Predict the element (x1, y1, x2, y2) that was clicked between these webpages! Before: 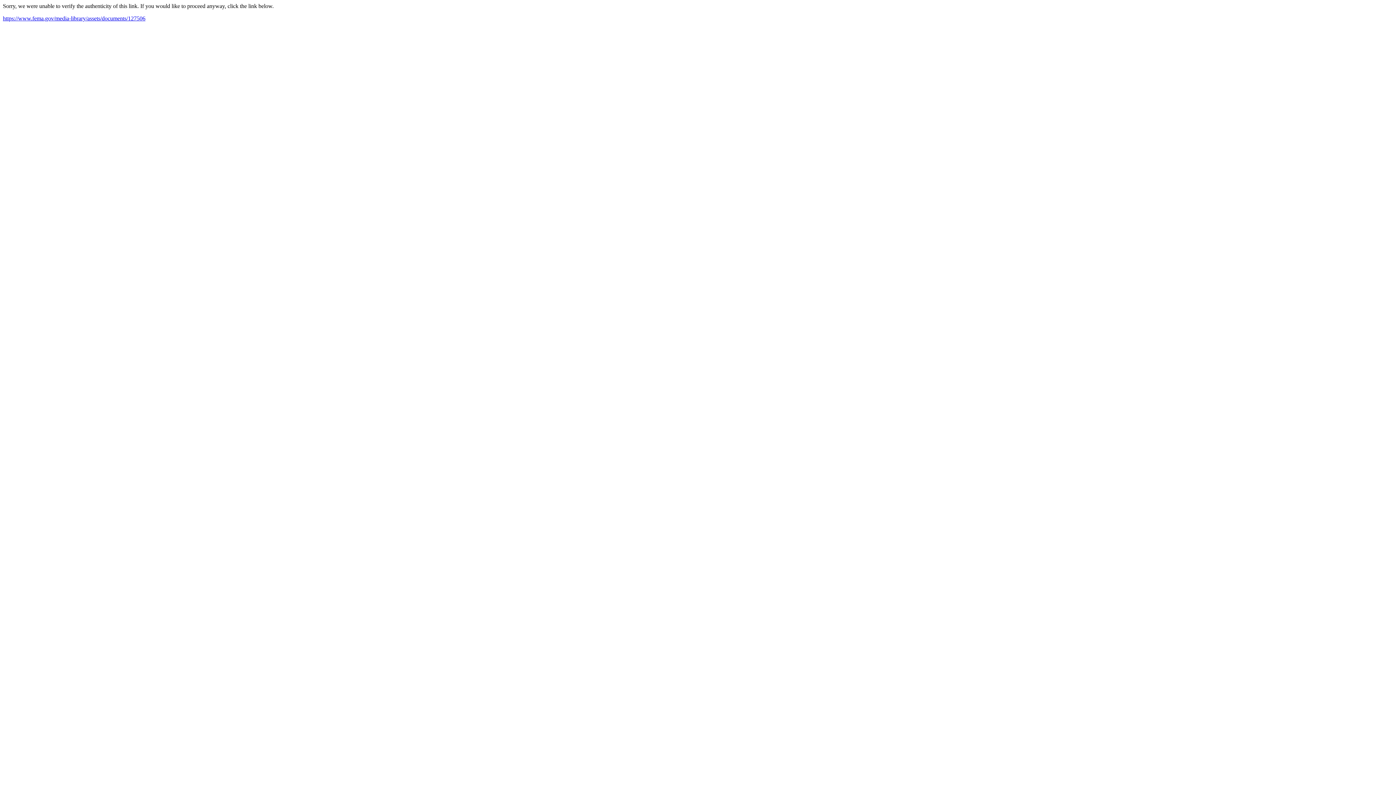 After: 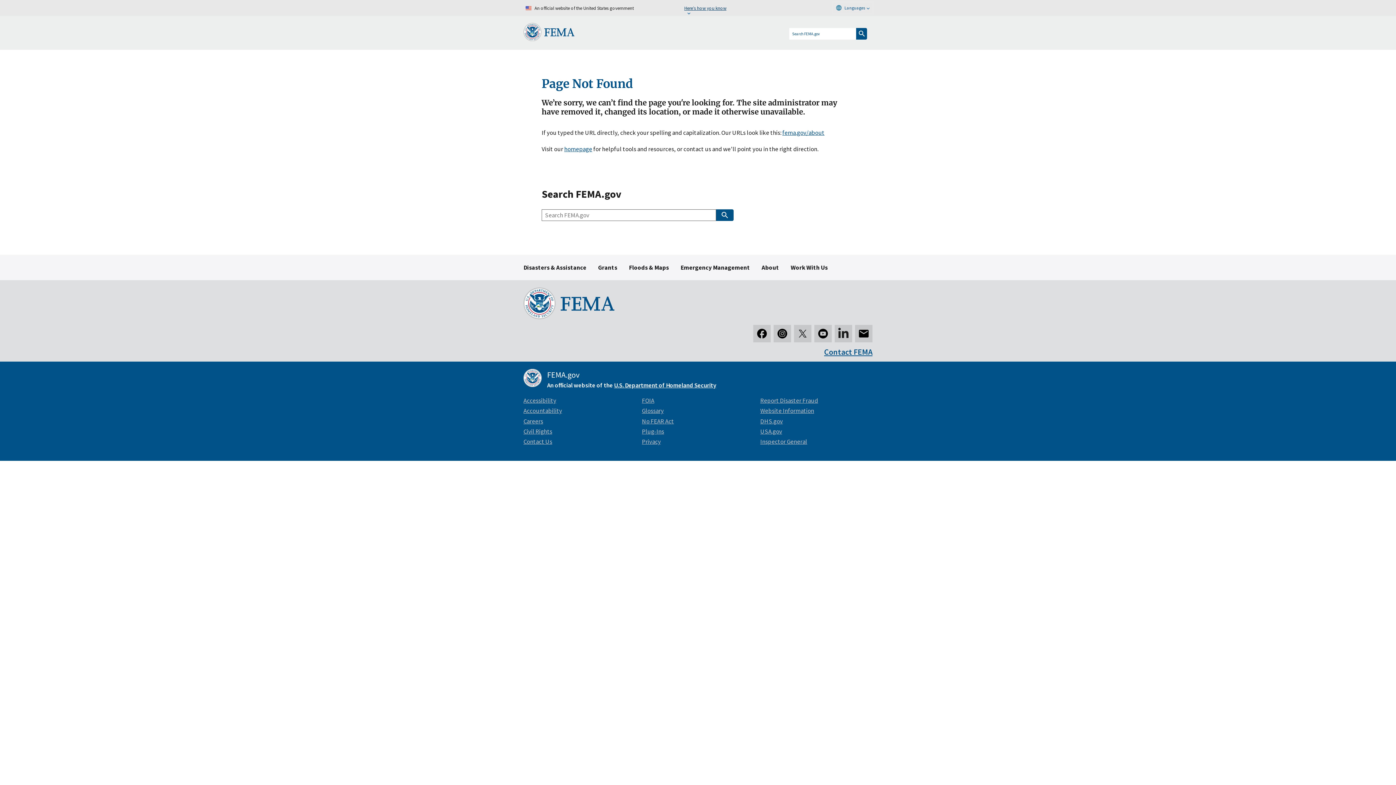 Action: bbox: (2, 15, 145, 21) label: https://www.fema.gov/media-library/assets/documents/127506